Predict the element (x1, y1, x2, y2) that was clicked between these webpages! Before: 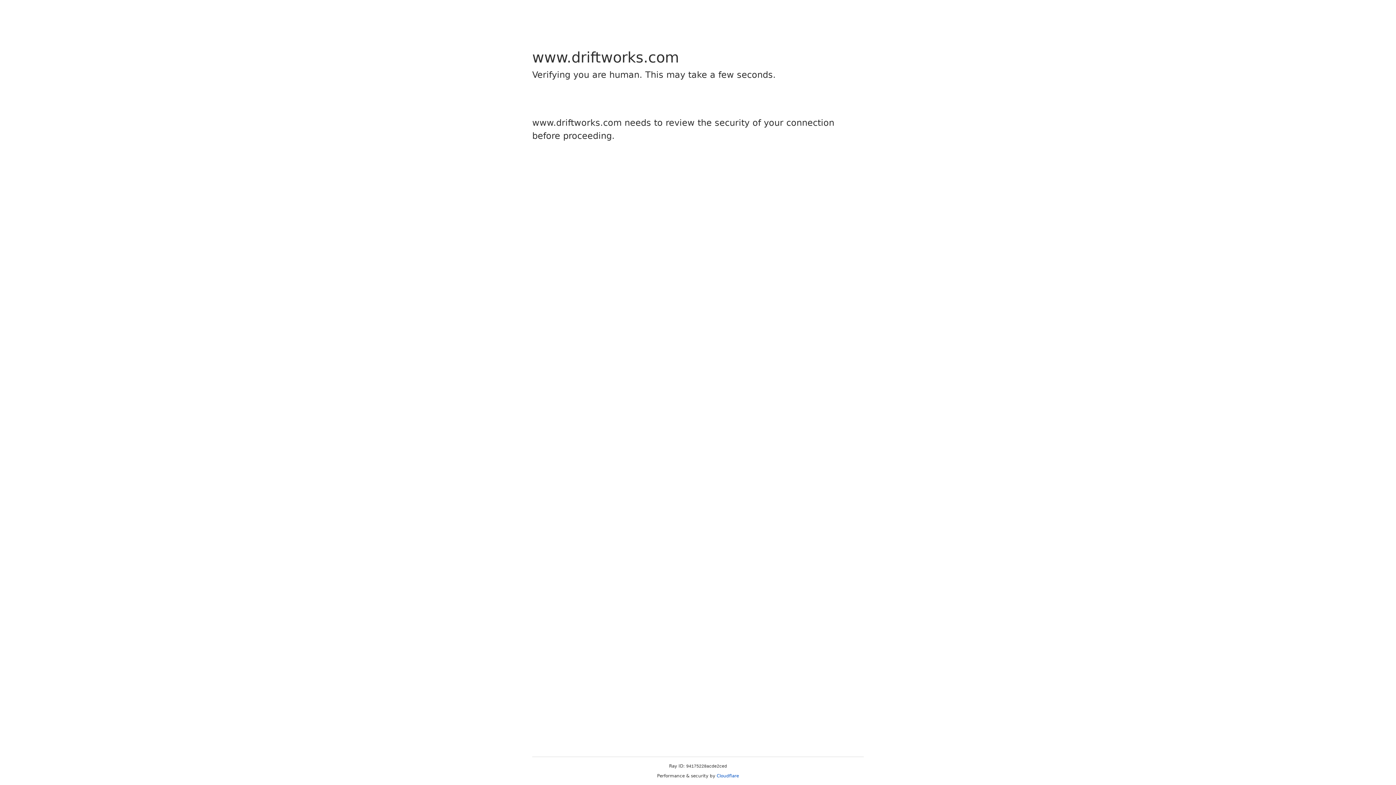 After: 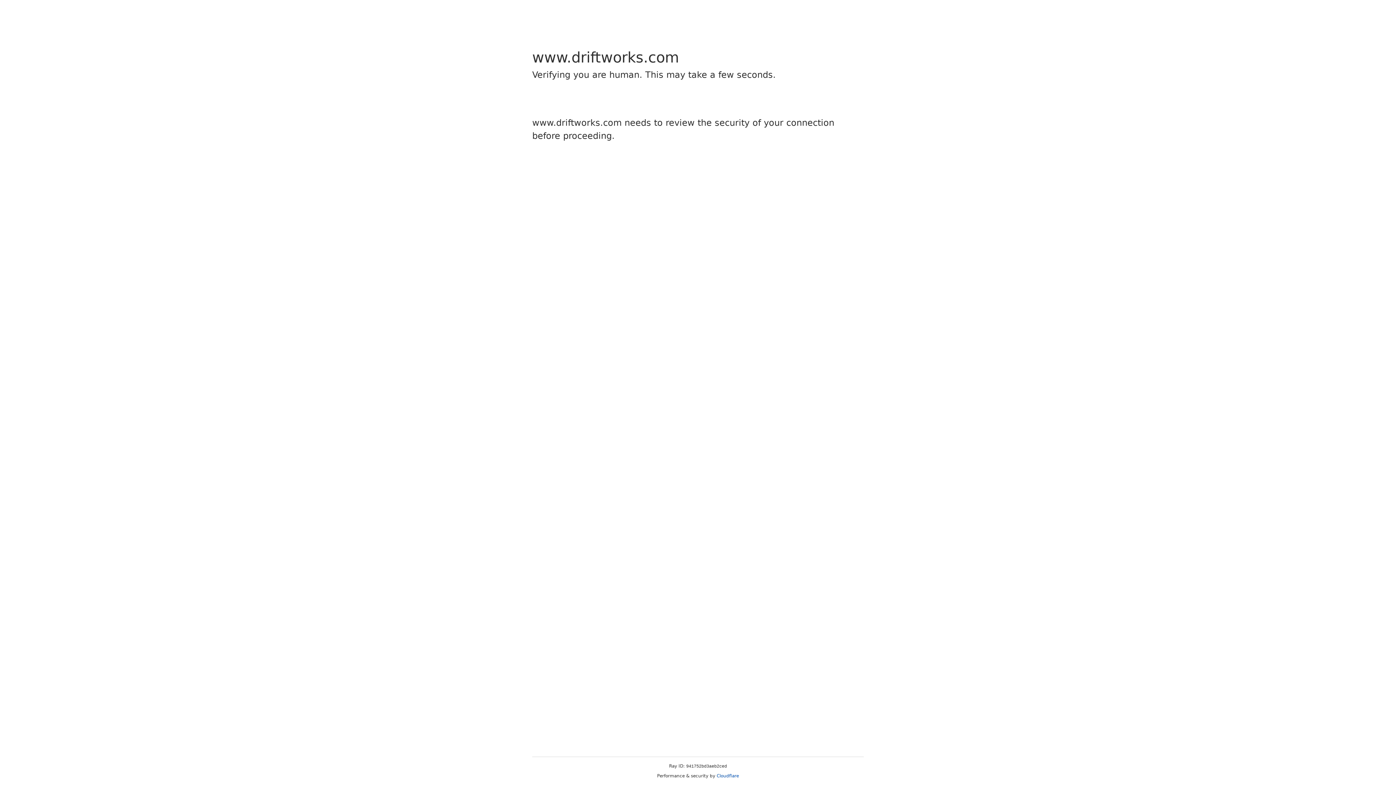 Action: bbox: (716, 773, 739, 778) label: Cloudflare